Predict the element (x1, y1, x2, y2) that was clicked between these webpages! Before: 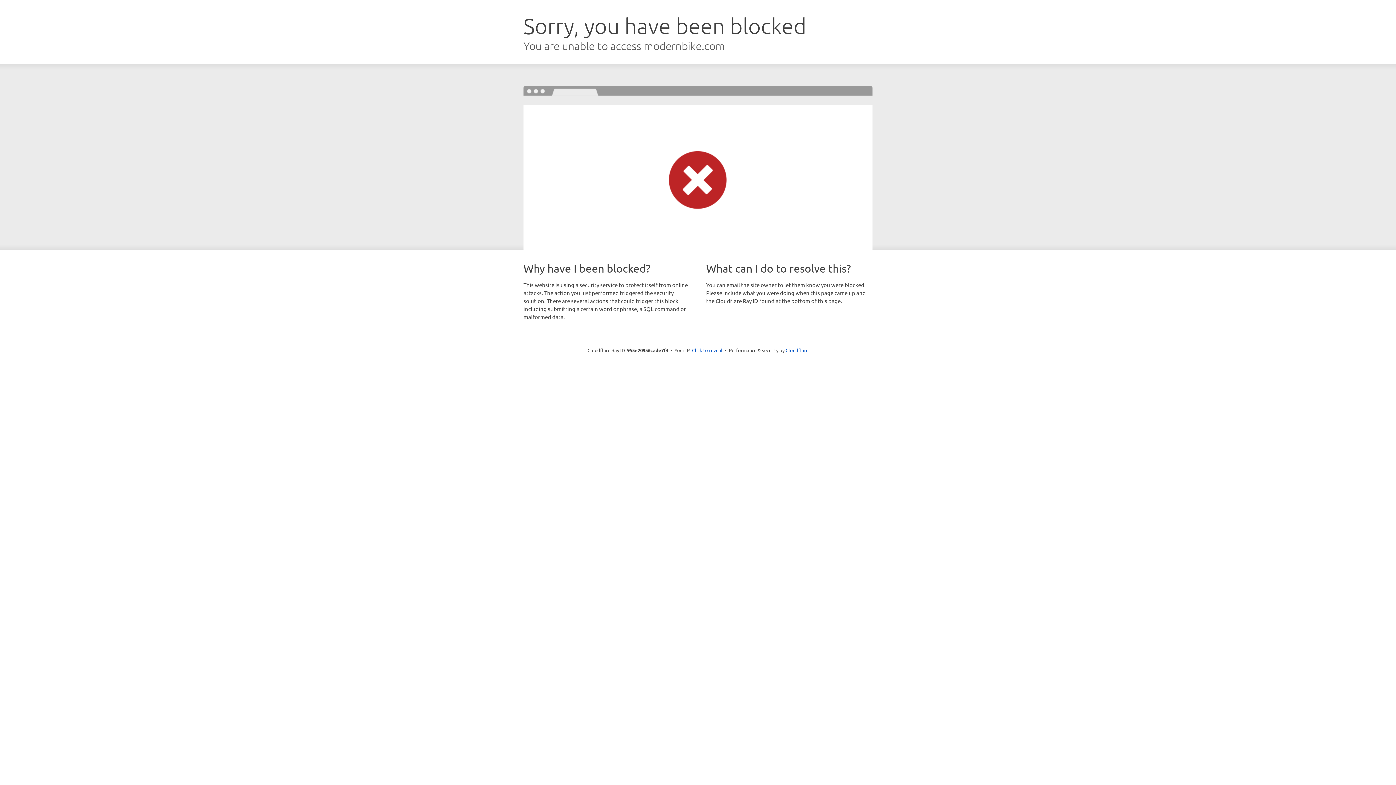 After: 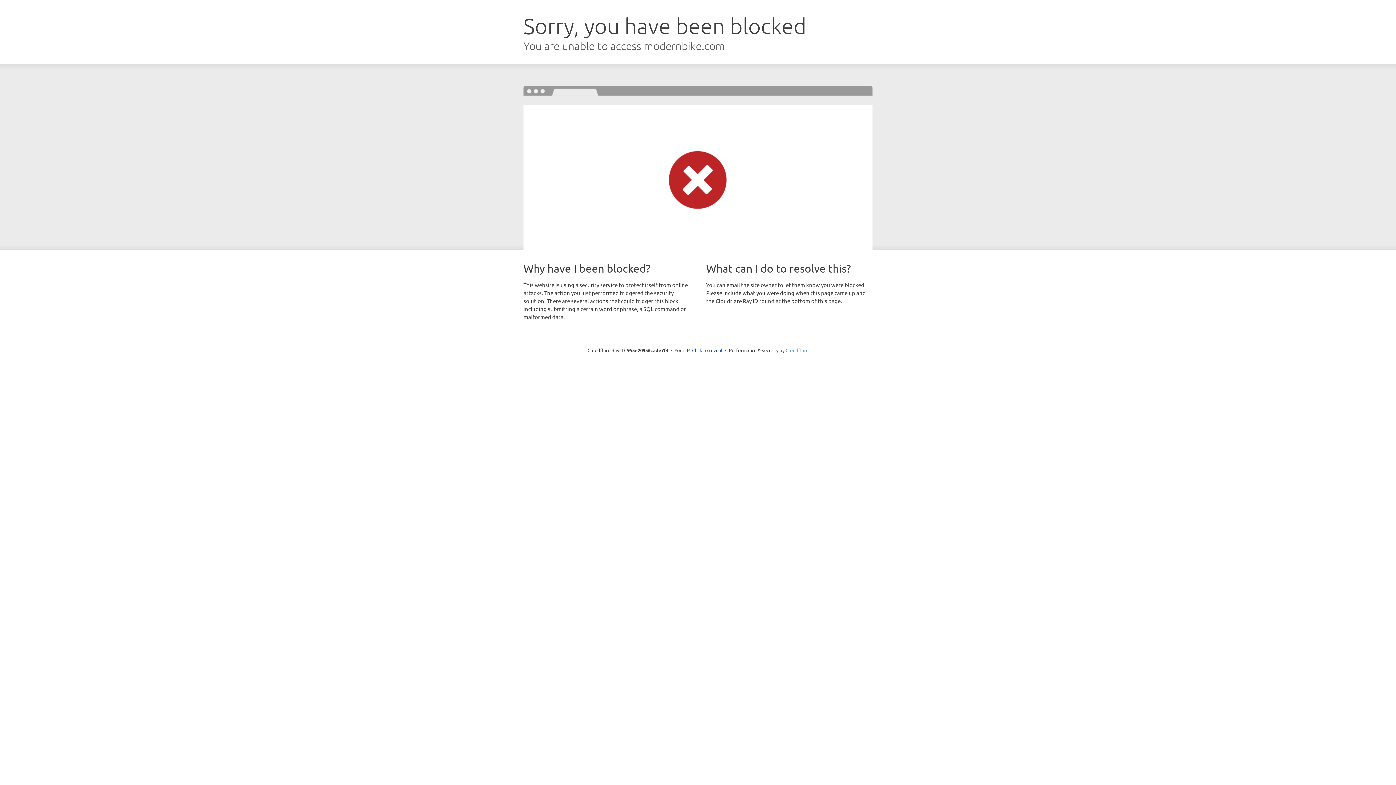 Action: label: Cloudflare bbox: (785, 347, 808, 353)